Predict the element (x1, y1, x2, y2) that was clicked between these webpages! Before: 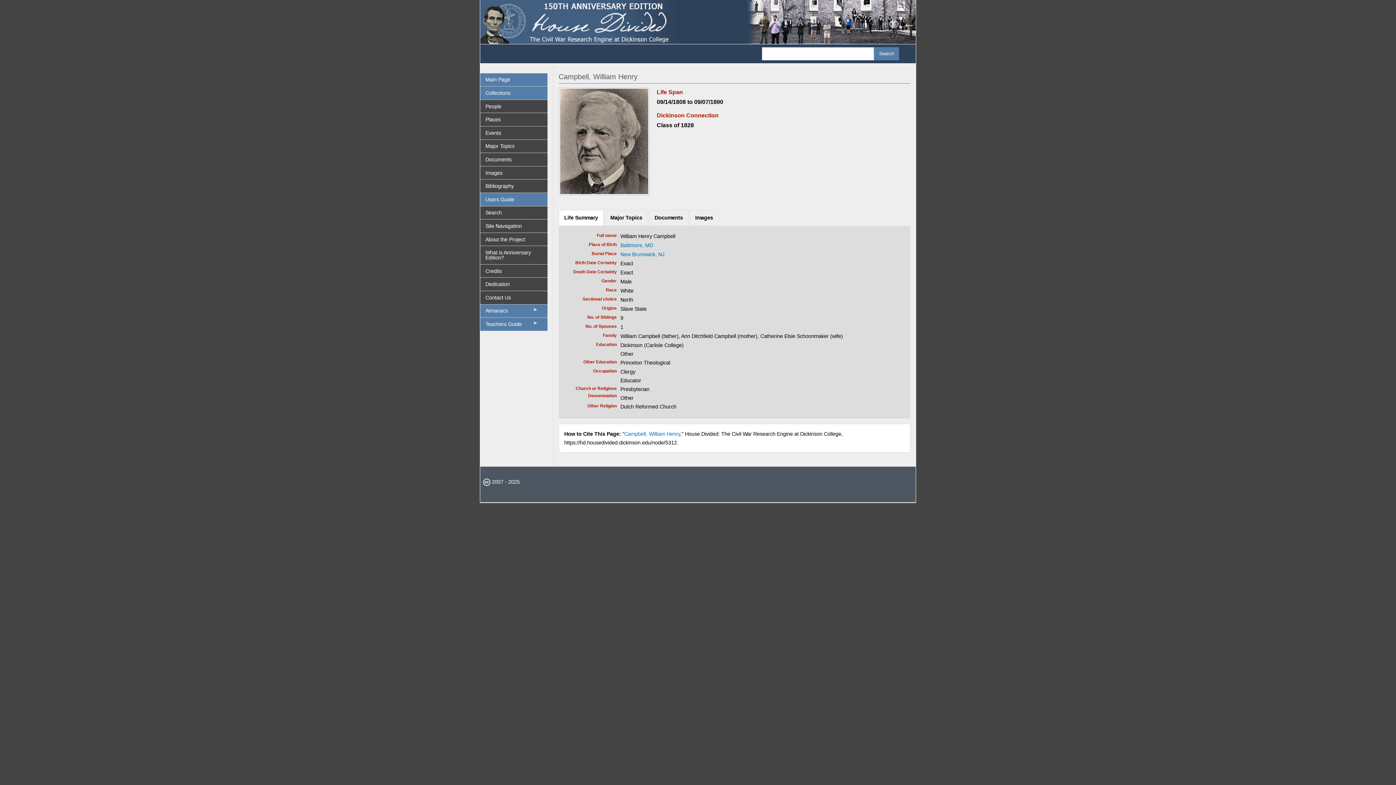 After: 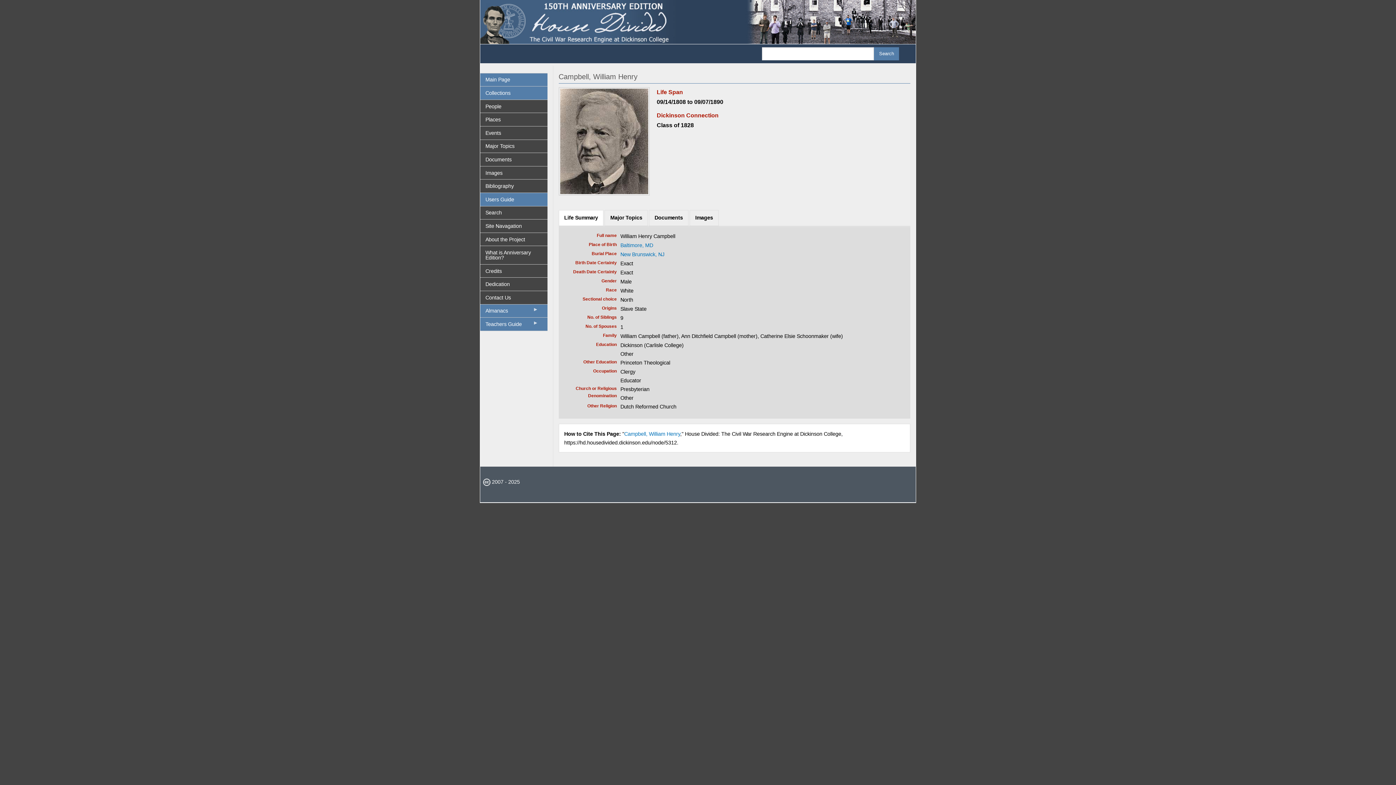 Action: label: Life Summary
(active tab) bbox: (559, 210, 603, 225)